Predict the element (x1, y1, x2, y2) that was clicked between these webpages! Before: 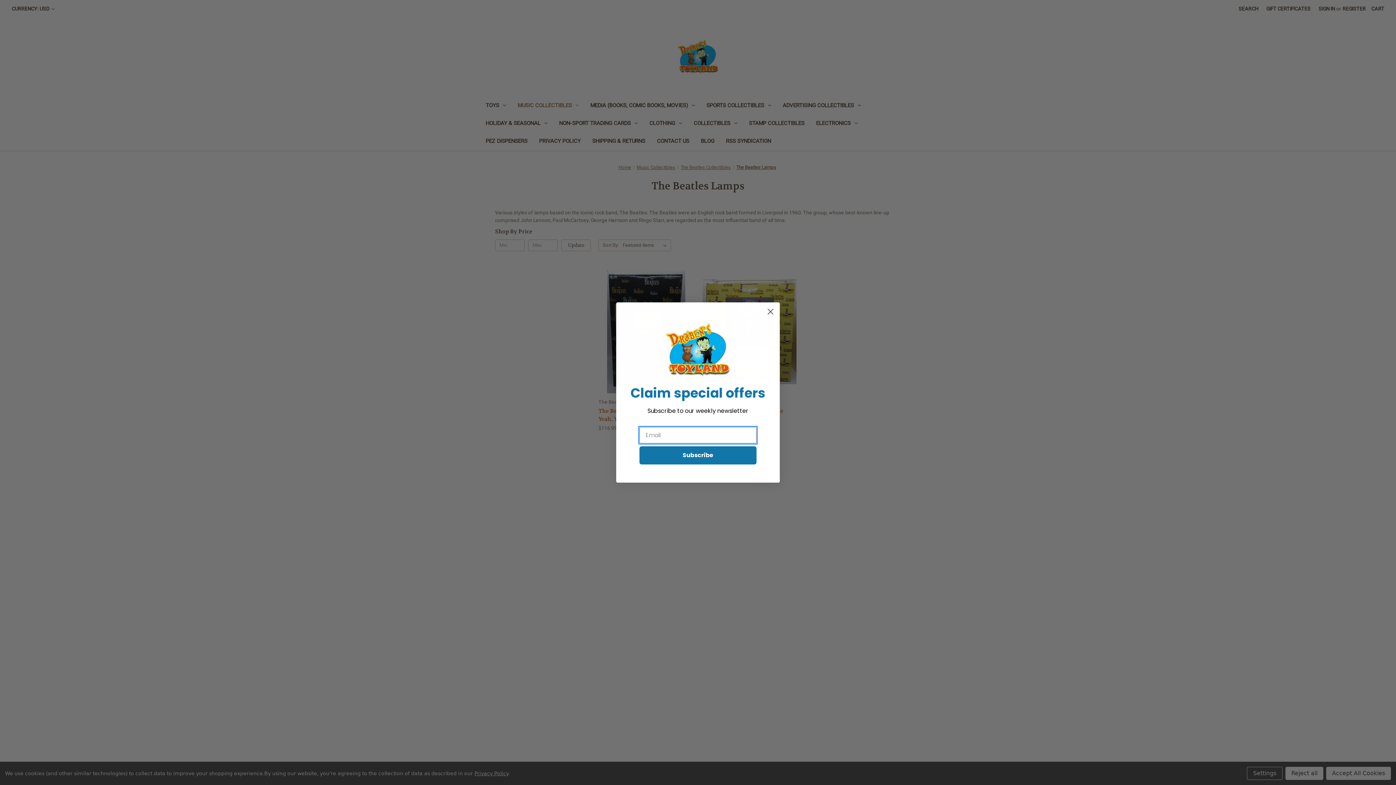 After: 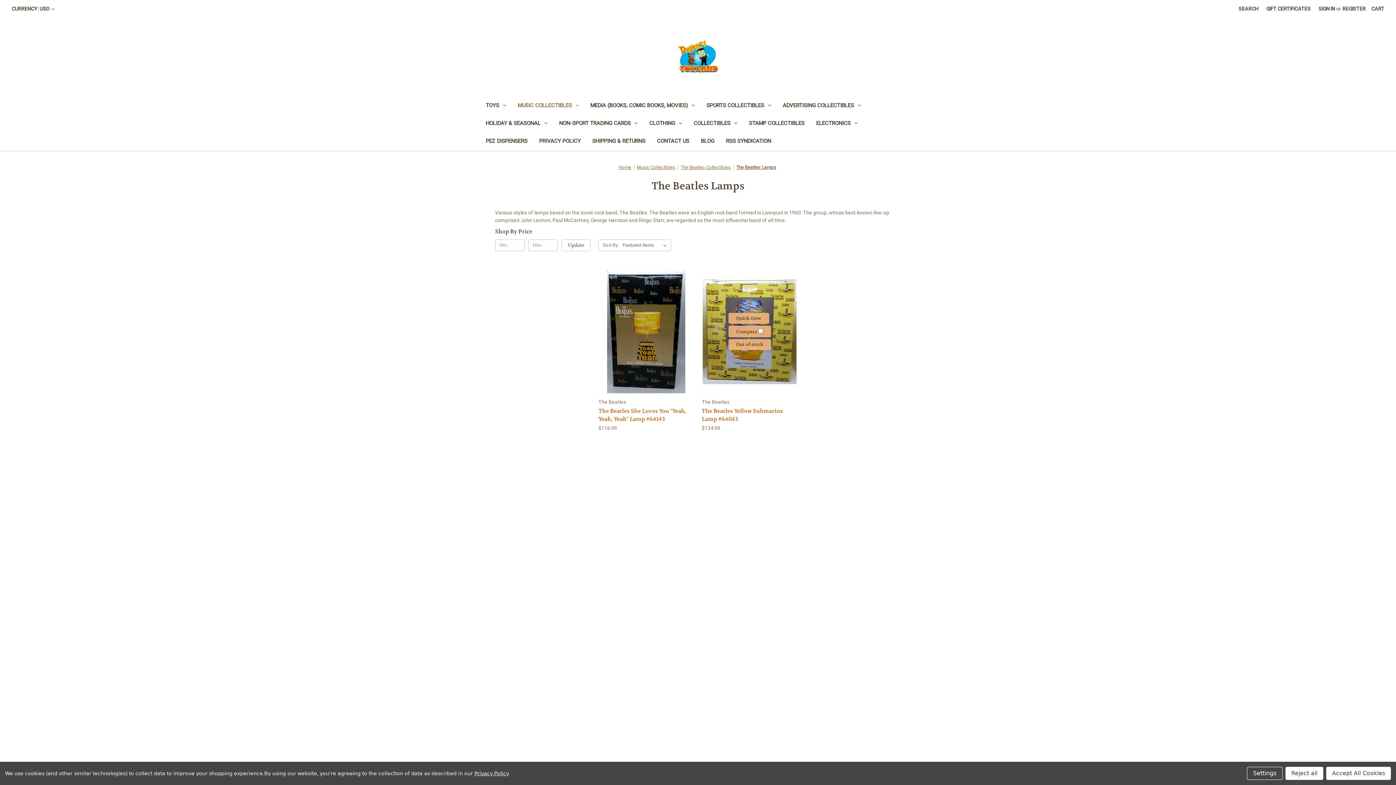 Action: label: Close dialog bbox: (764, 305, 777, 318)